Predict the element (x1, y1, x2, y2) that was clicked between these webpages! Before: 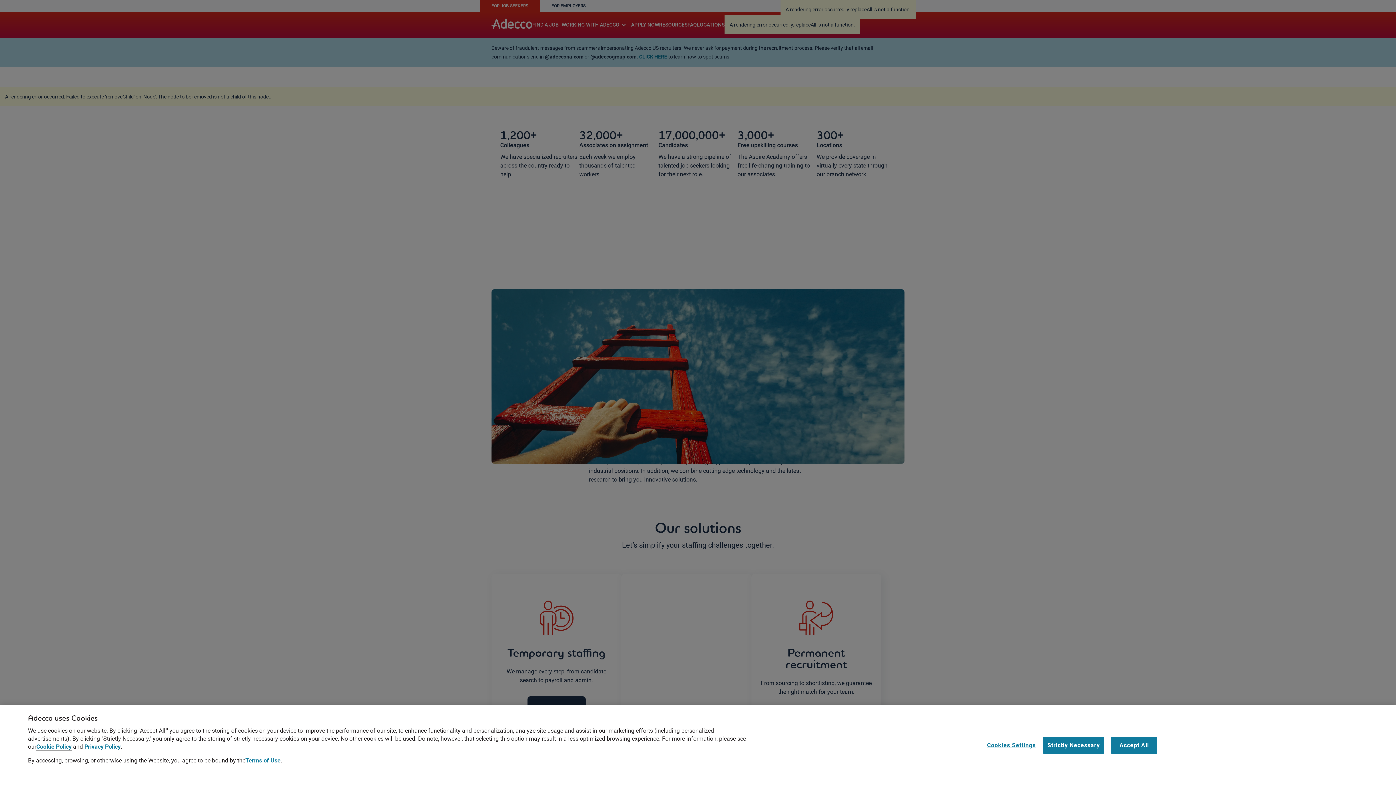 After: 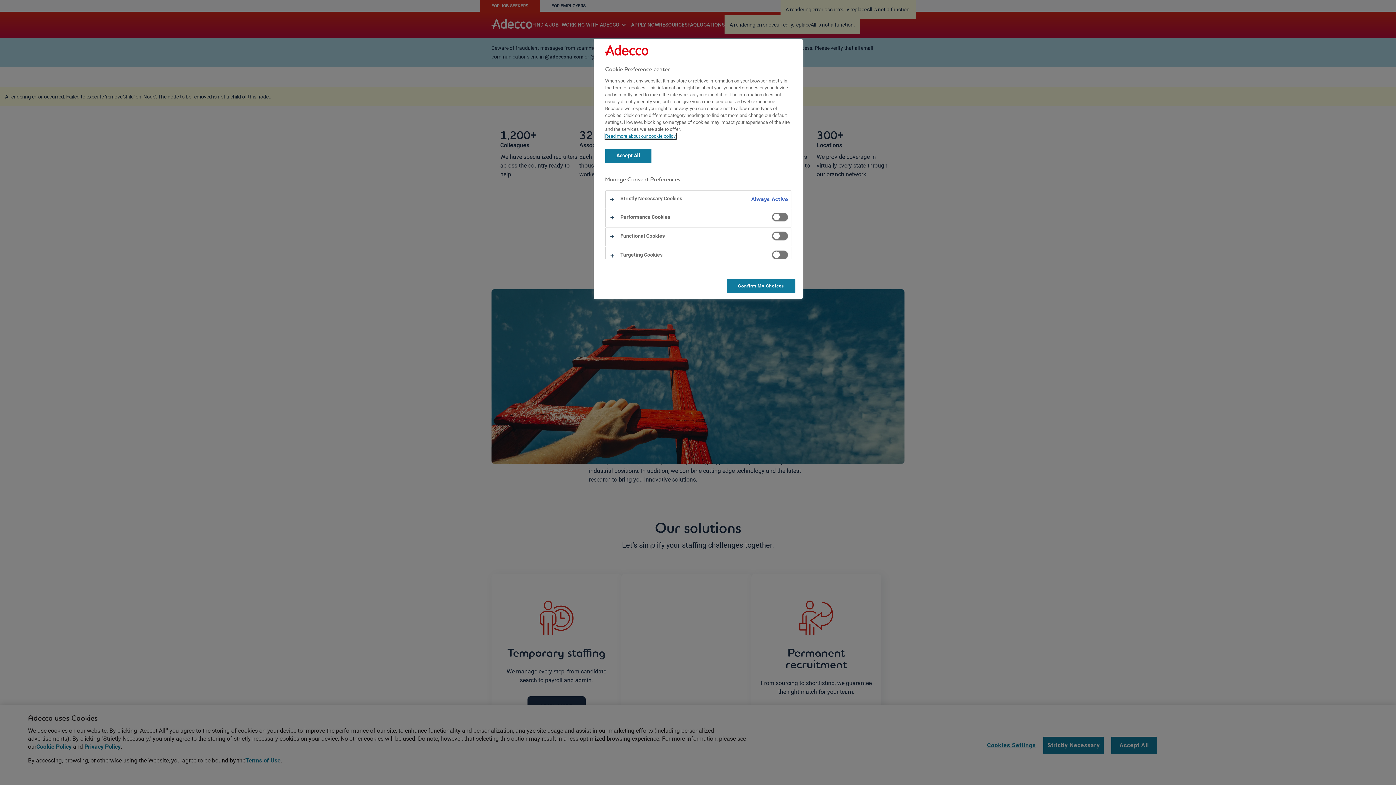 Action: label: Cookies Settings bbox: (987, 744, 1036, 761)